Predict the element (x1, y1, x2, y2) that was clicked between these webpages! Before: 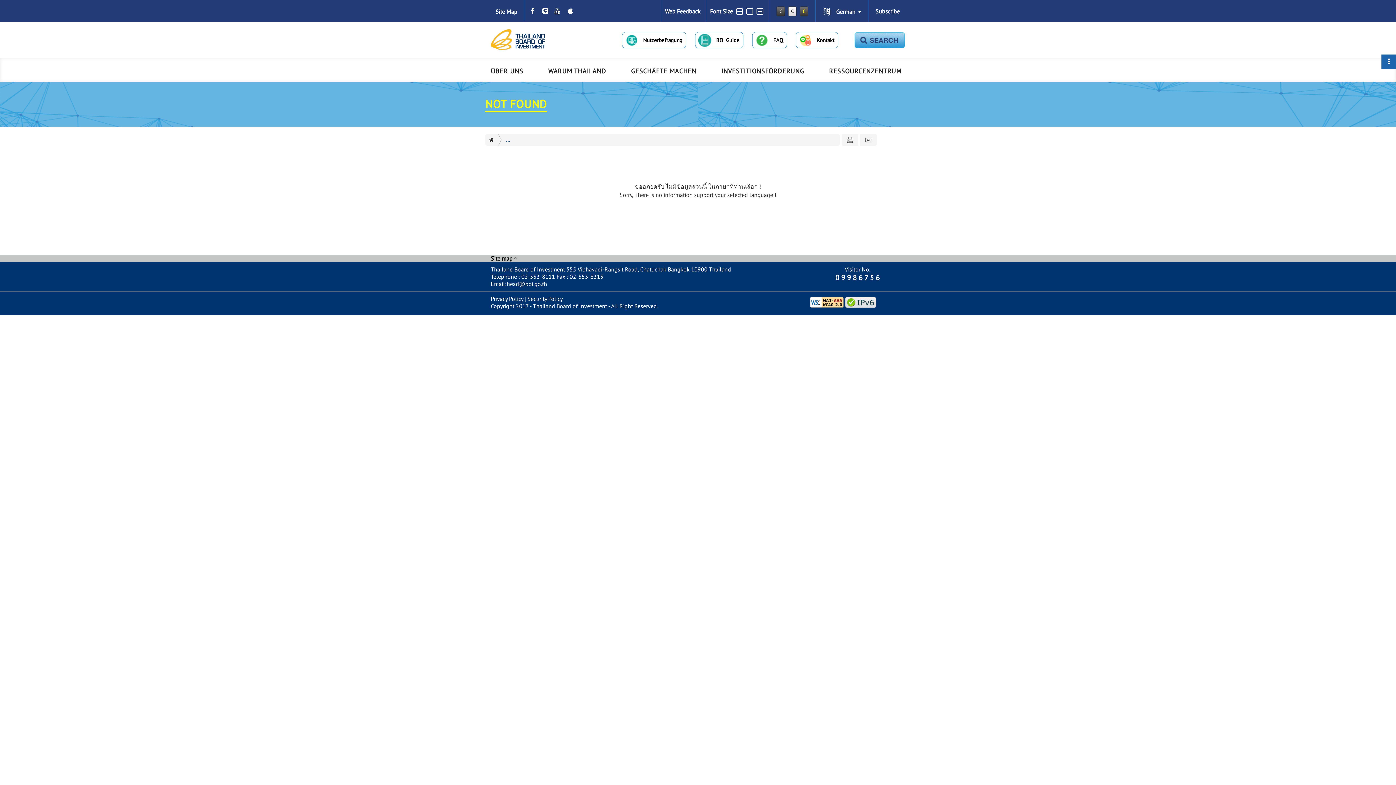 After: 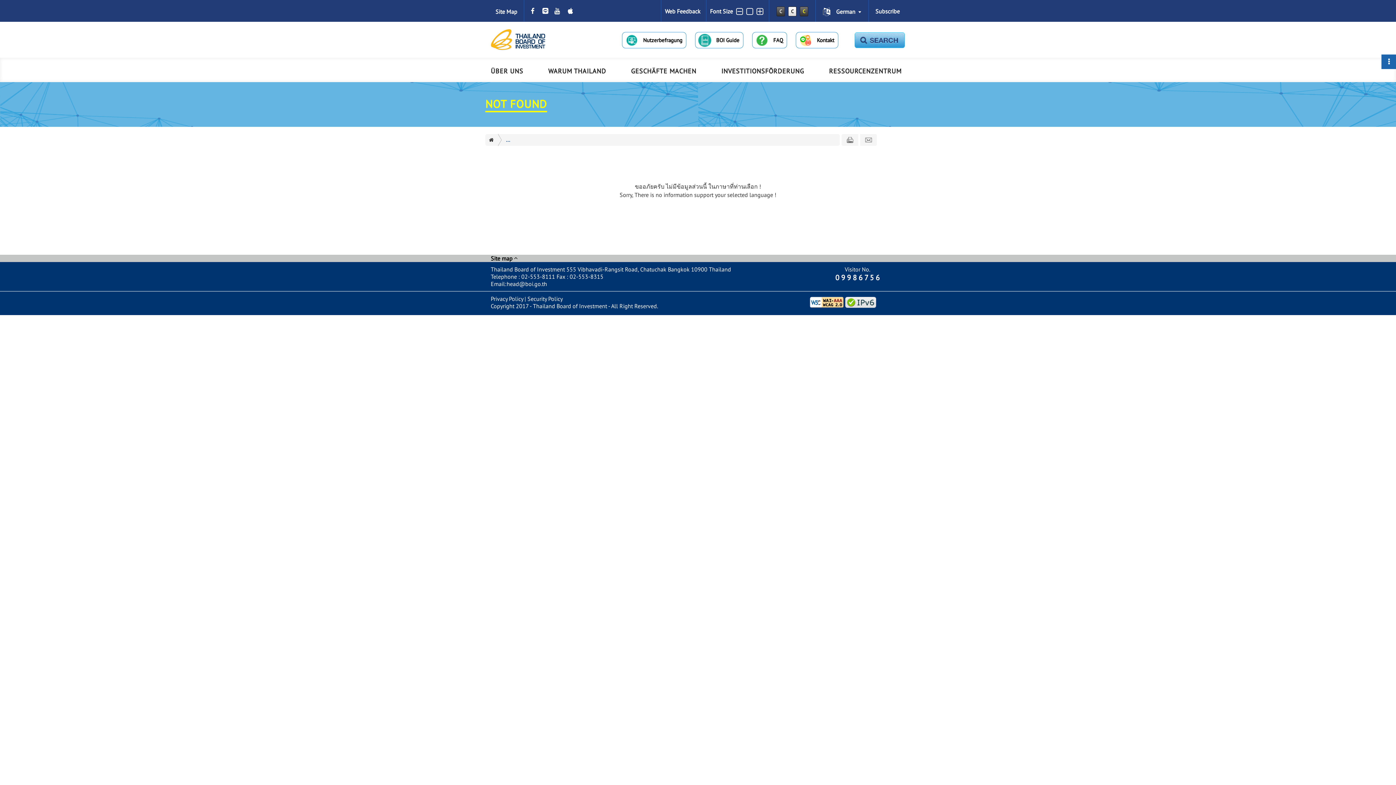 Action: bbox: (810, 302, 845, 309) label:  